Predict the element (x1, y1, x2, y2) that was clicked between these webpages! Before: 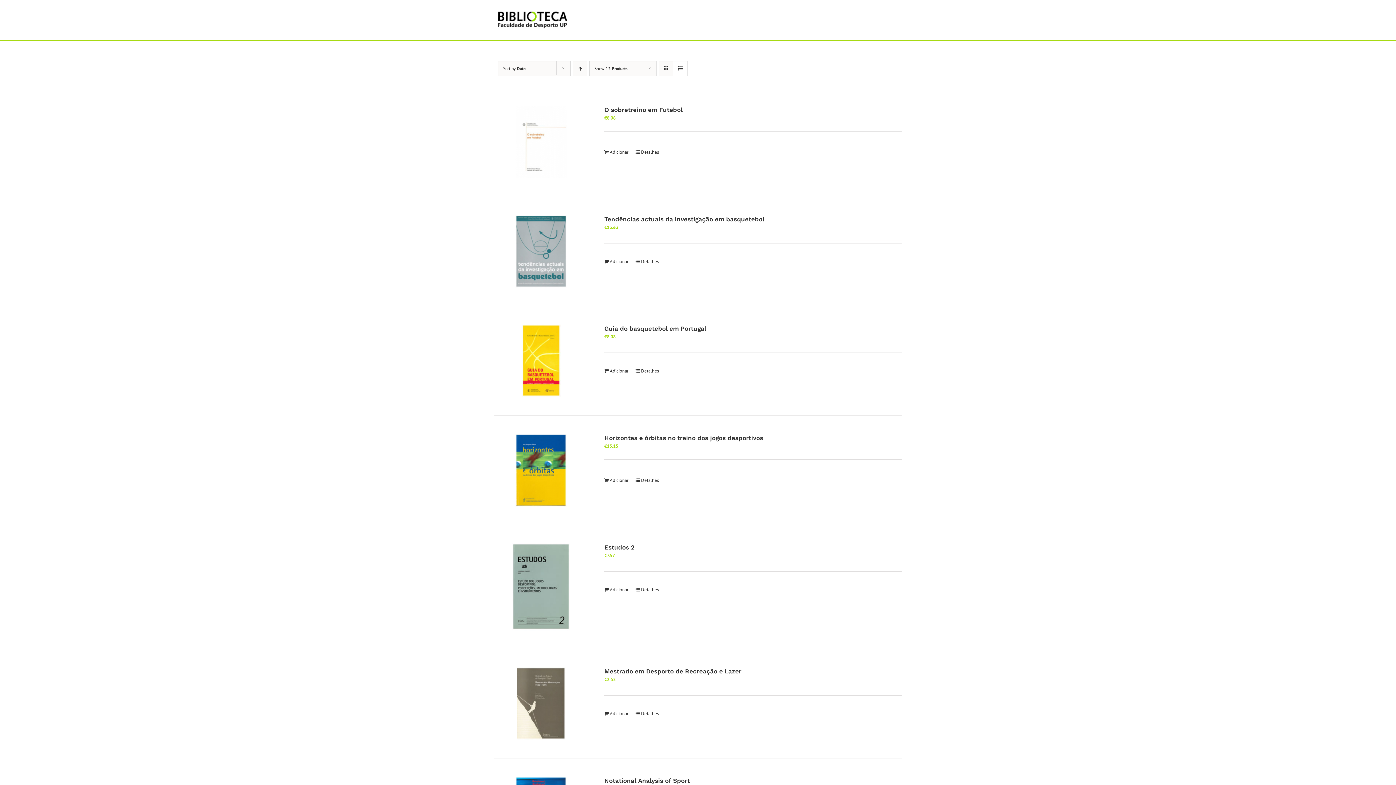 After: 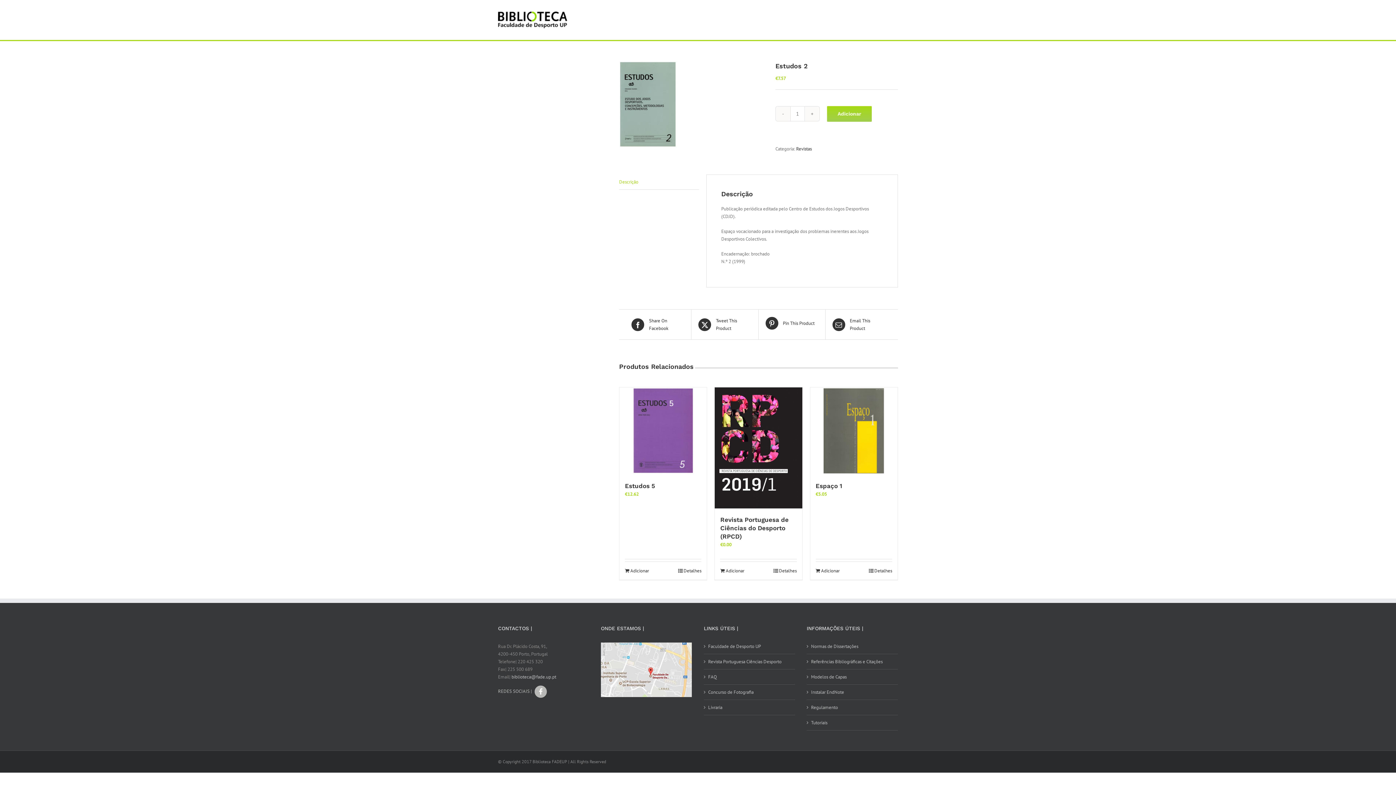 Action: bbox: (604, 544, 634, 551) label: Estudos 2